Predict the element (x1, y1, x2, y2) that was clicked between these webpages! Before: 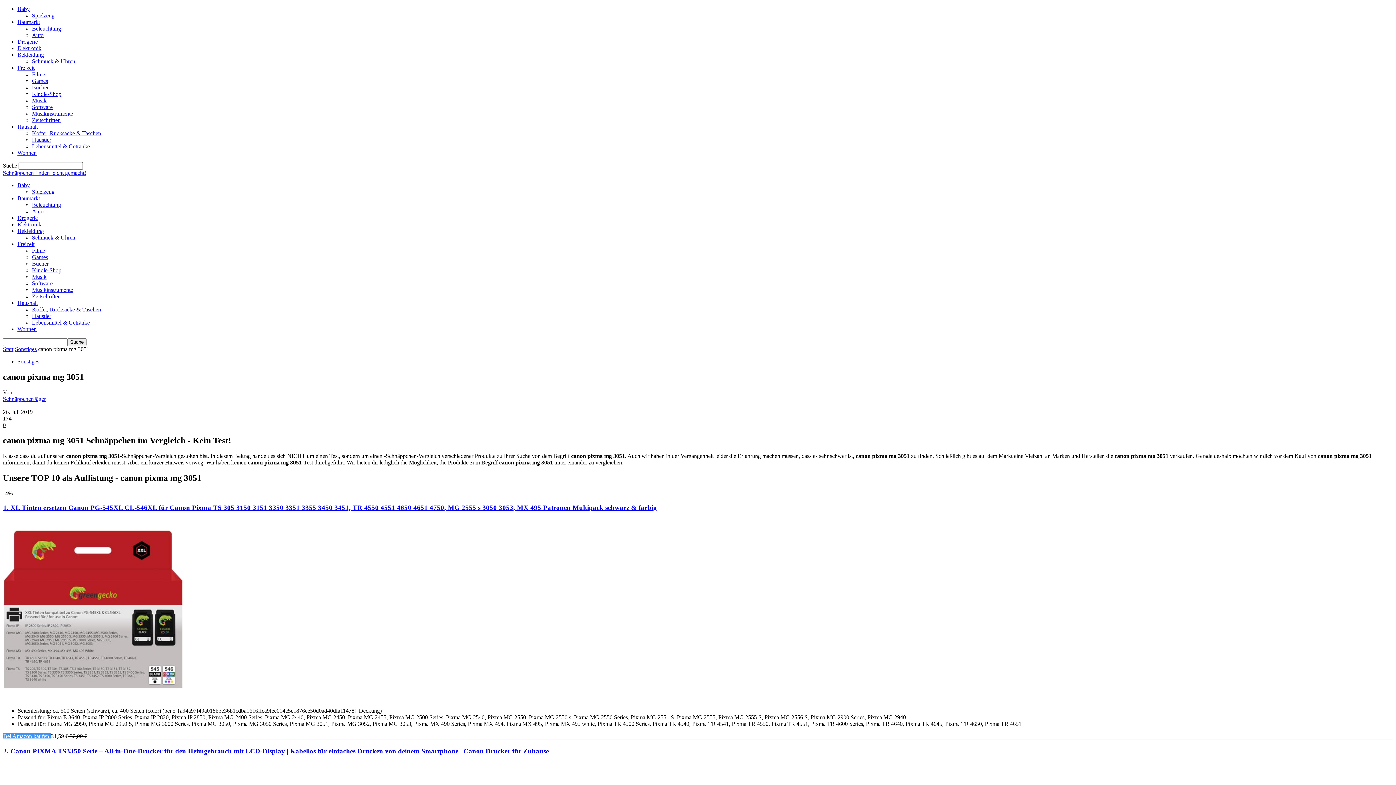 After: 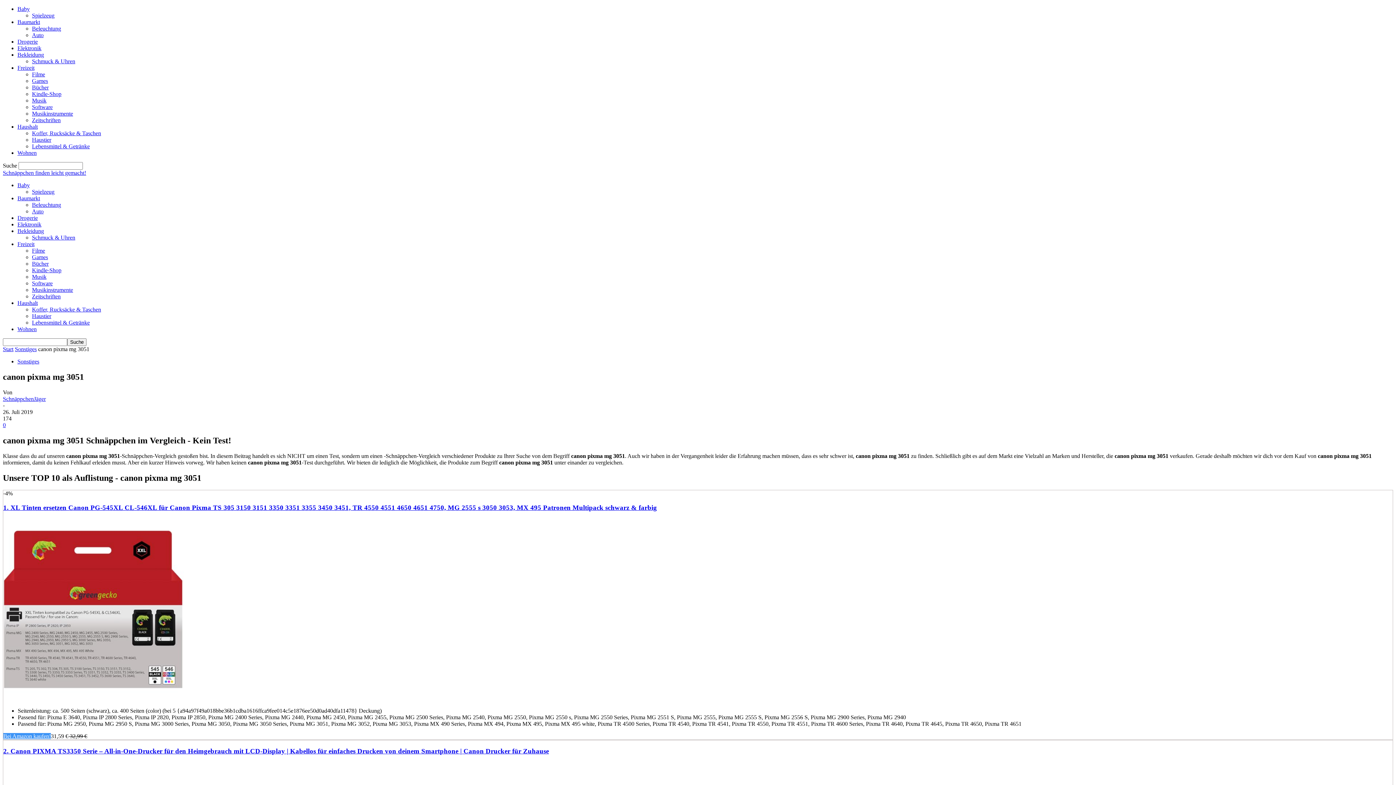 Action: bbox: (3, 733, 50, 739) label: Bei Amazon kaufen!